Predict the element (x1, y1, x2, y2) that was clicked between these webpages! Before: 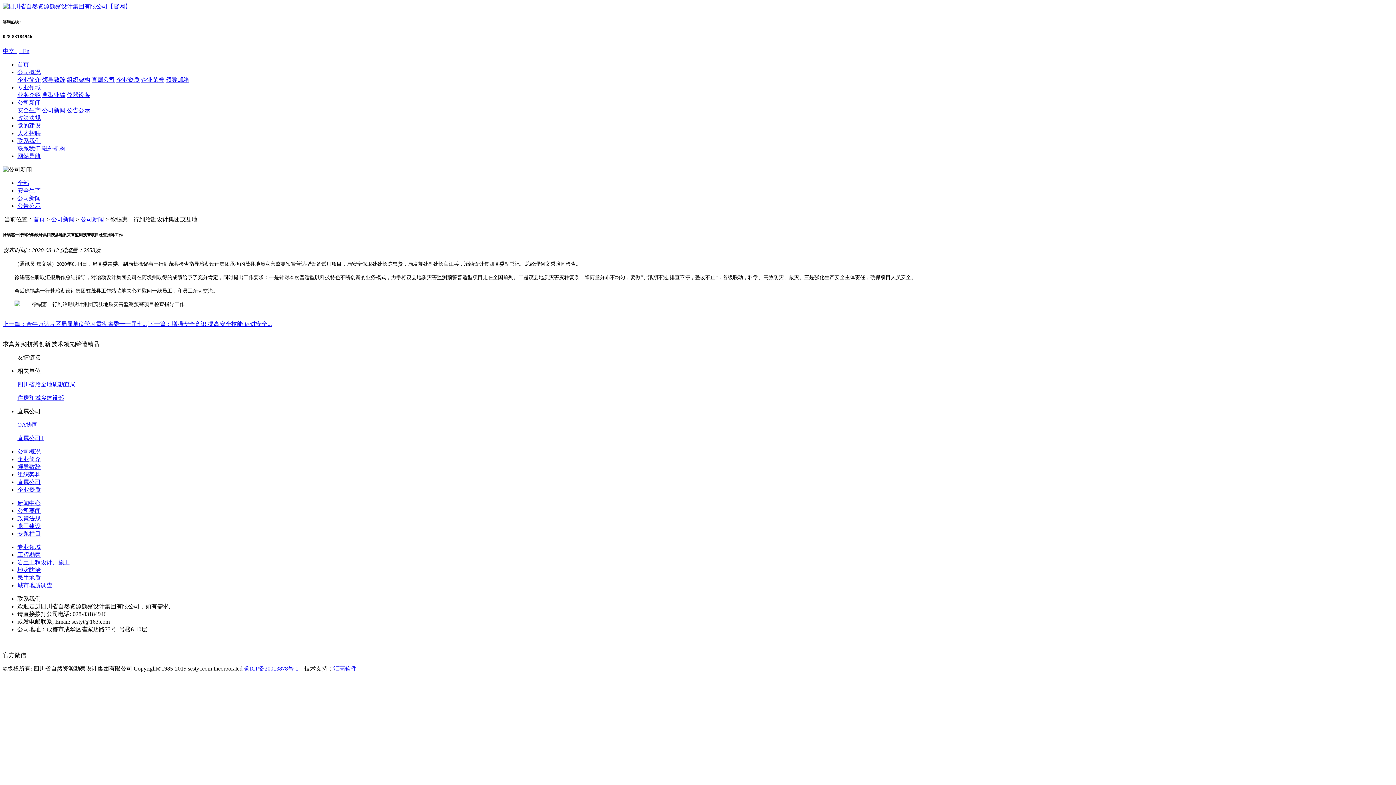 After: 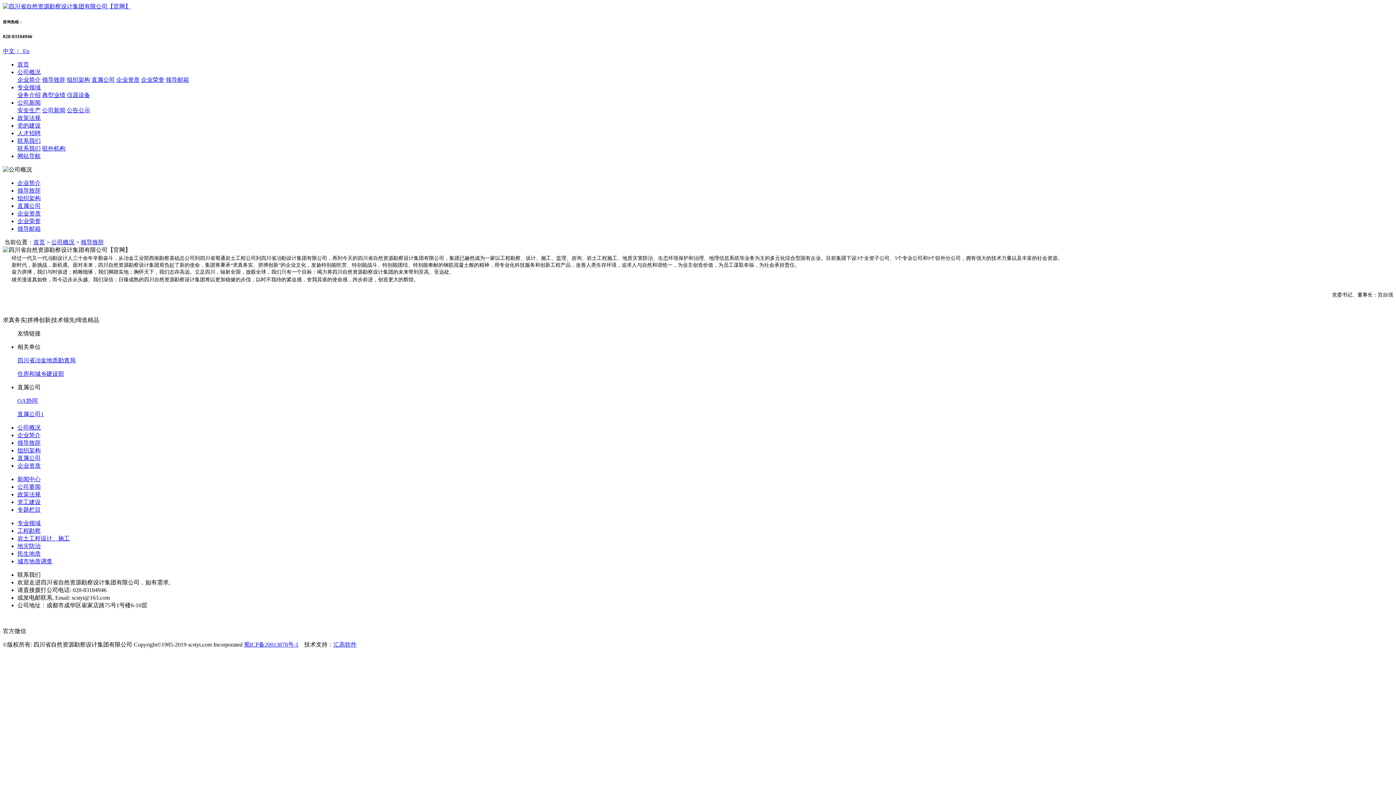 Action: label: 领导致辞 bbox: (17, 464, 40, 470)